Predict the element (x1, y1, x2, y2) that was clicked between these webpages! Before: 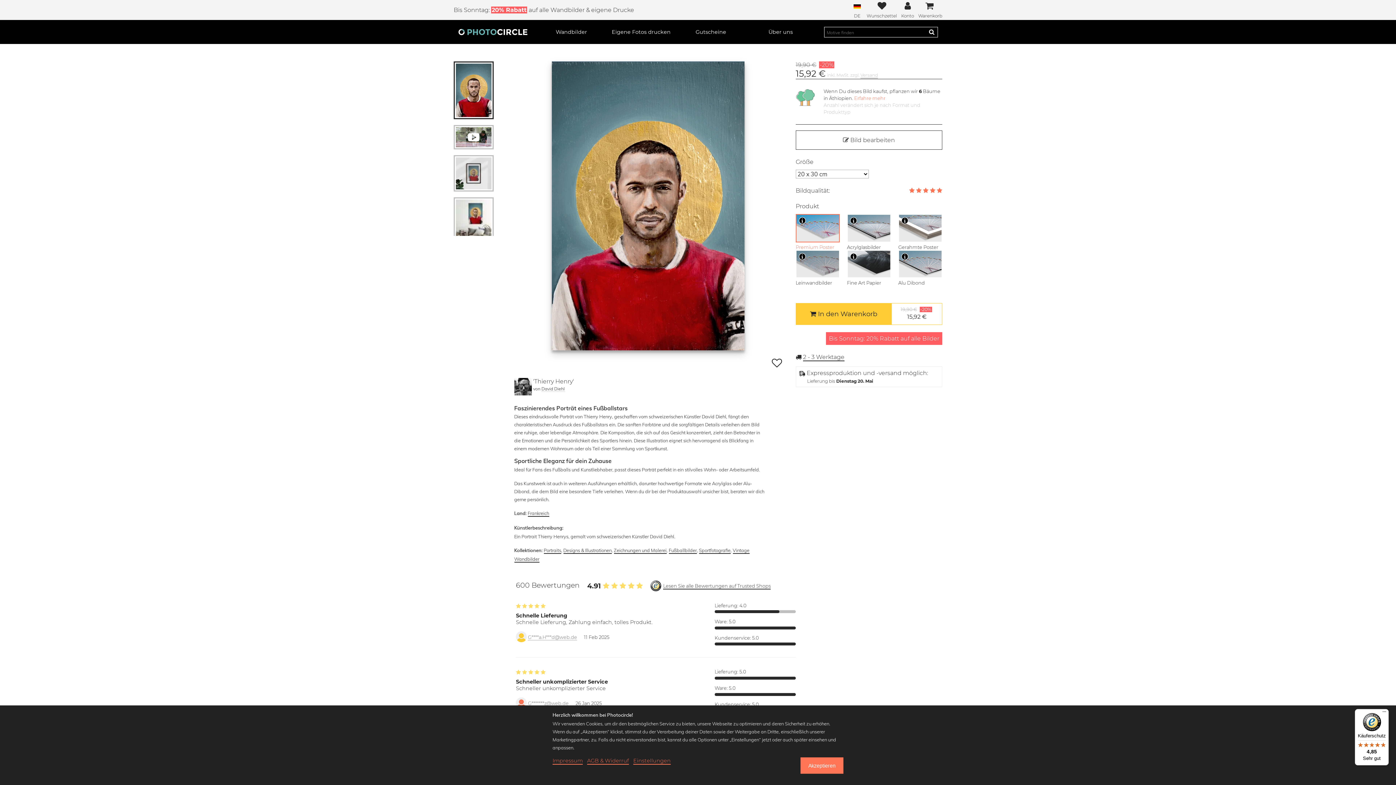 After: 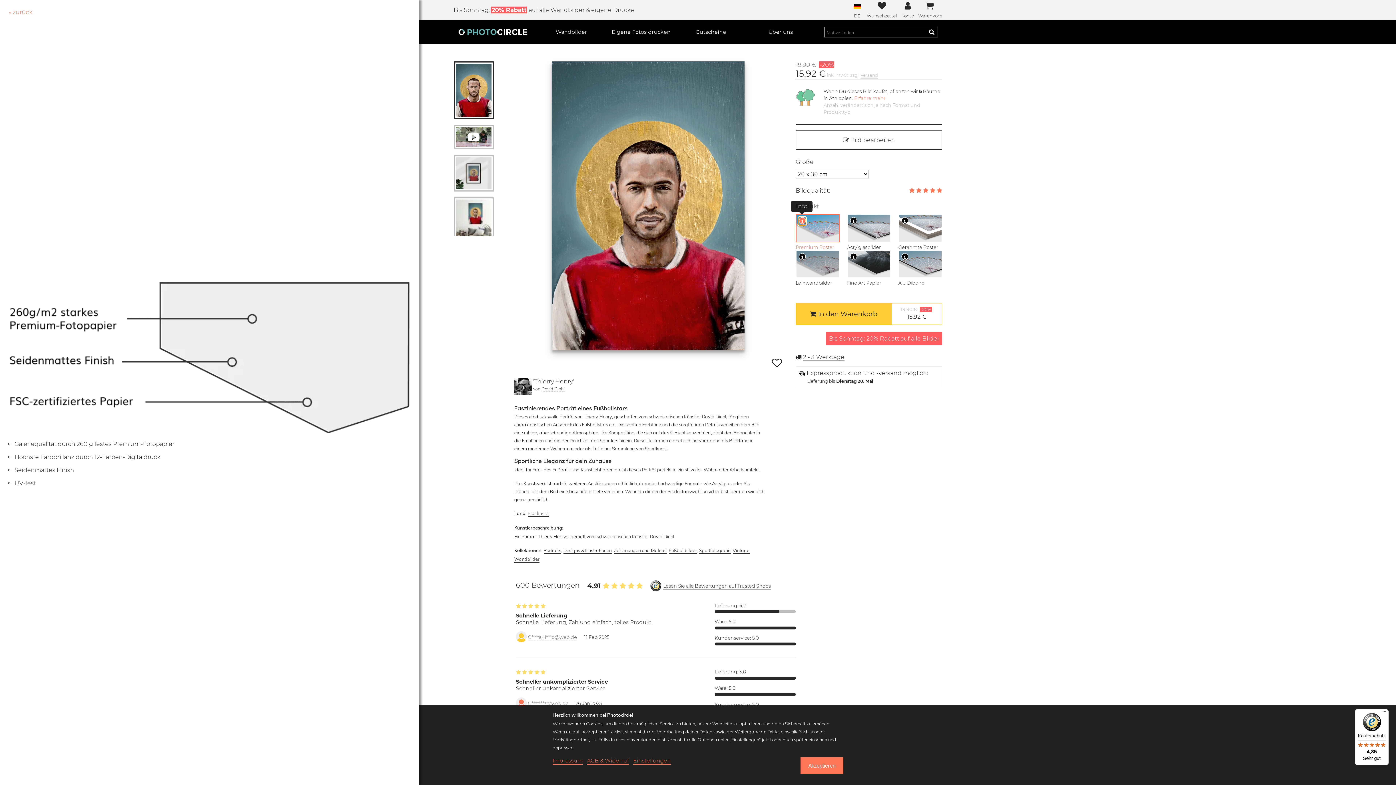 Action: label: Info bbox: (798, 217, 806, 224)